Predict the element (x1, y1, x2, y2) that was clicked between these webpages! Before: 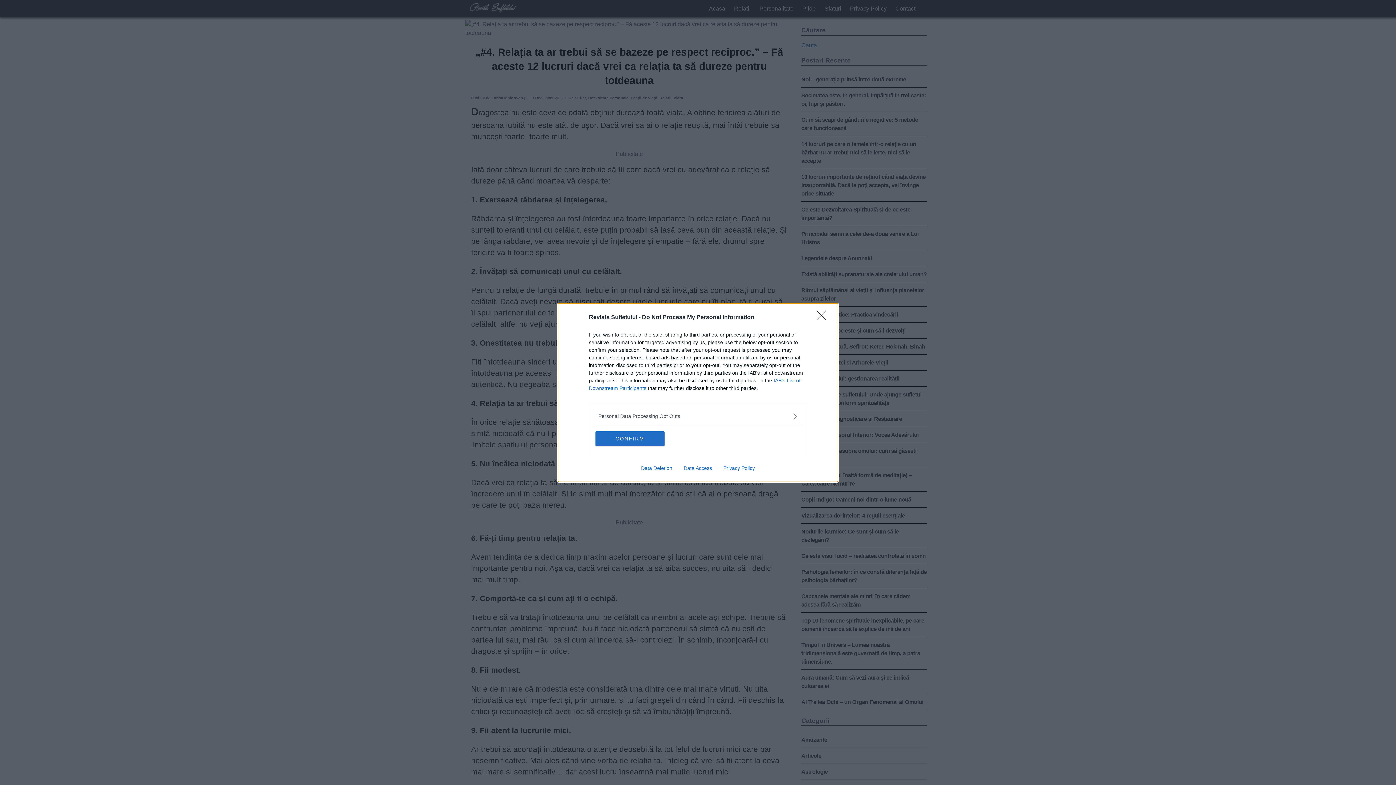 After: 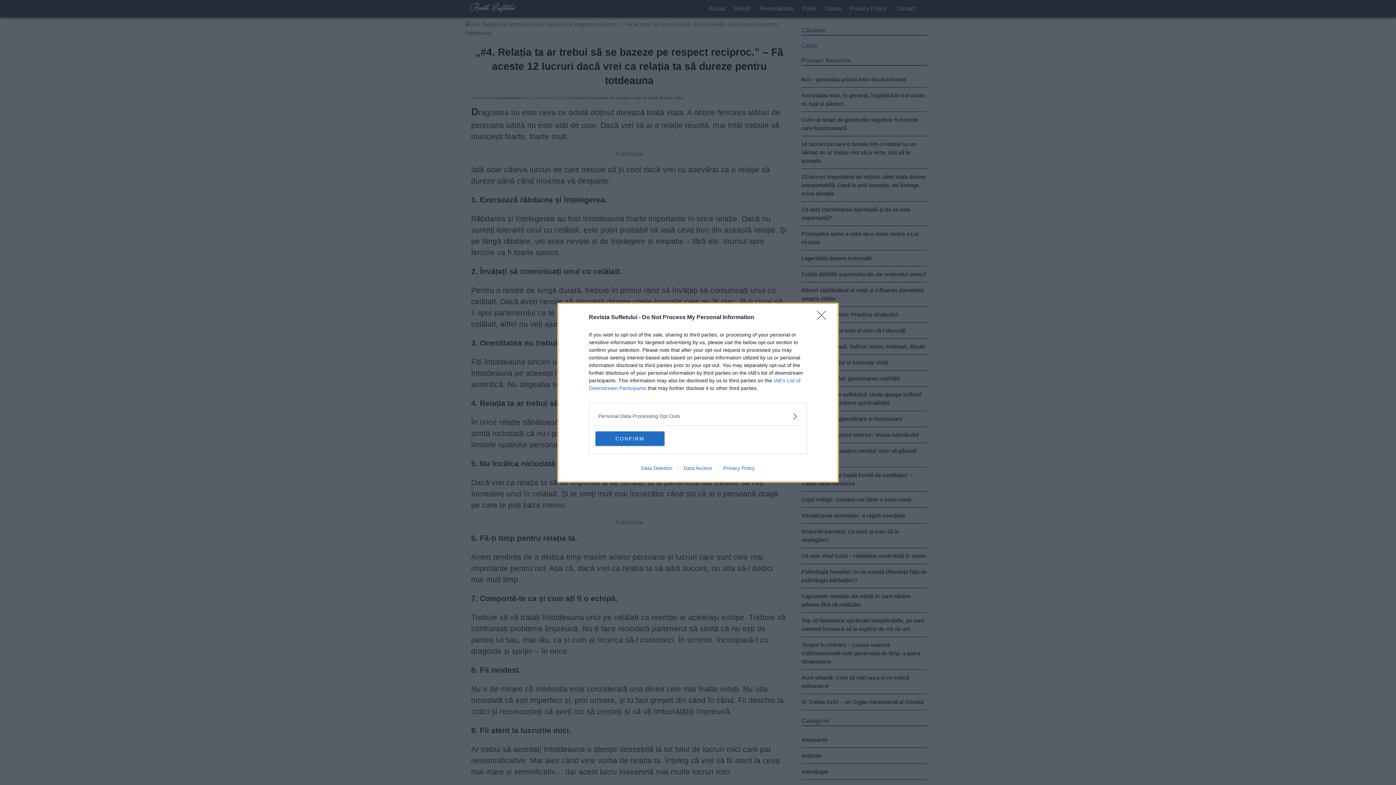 Action: bbox: (678, 465, 717, 471) label: Data Access